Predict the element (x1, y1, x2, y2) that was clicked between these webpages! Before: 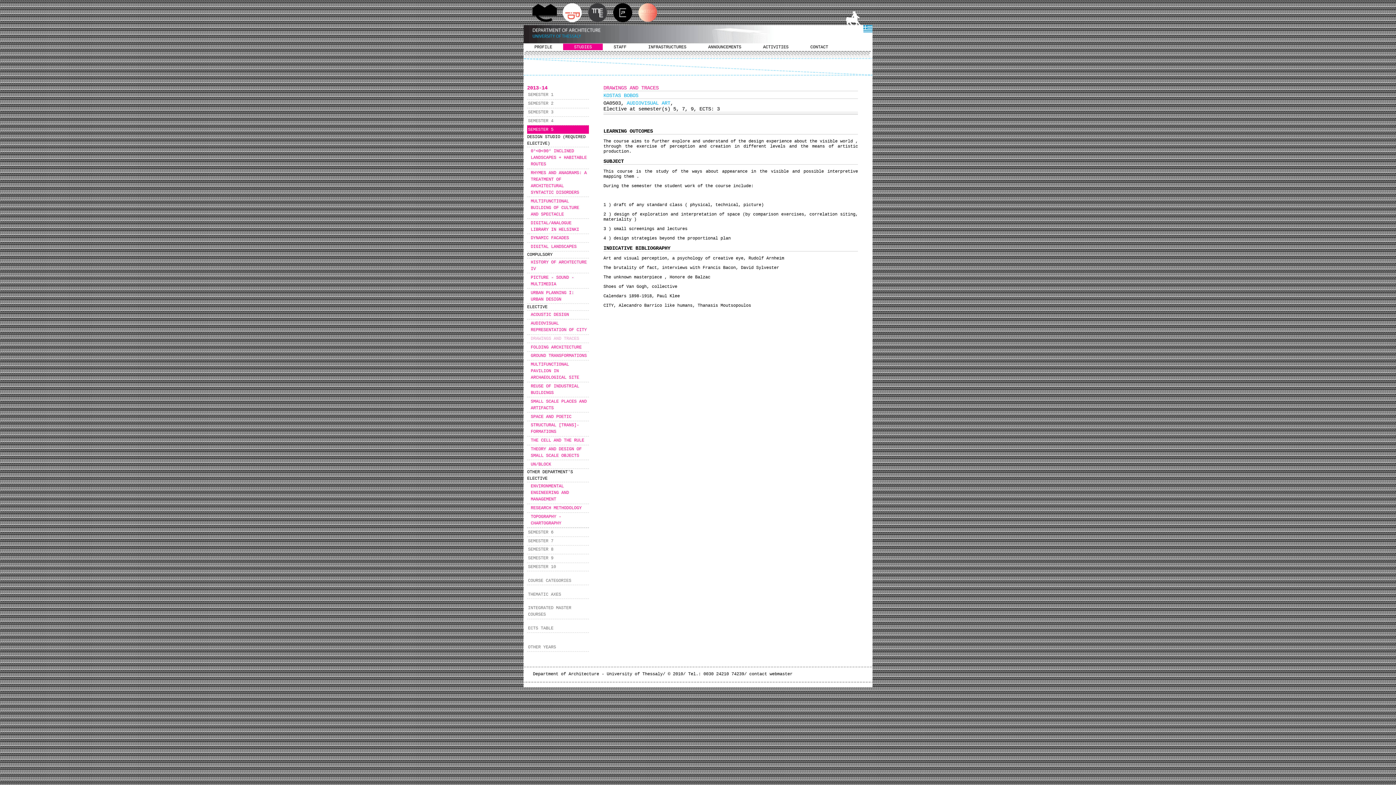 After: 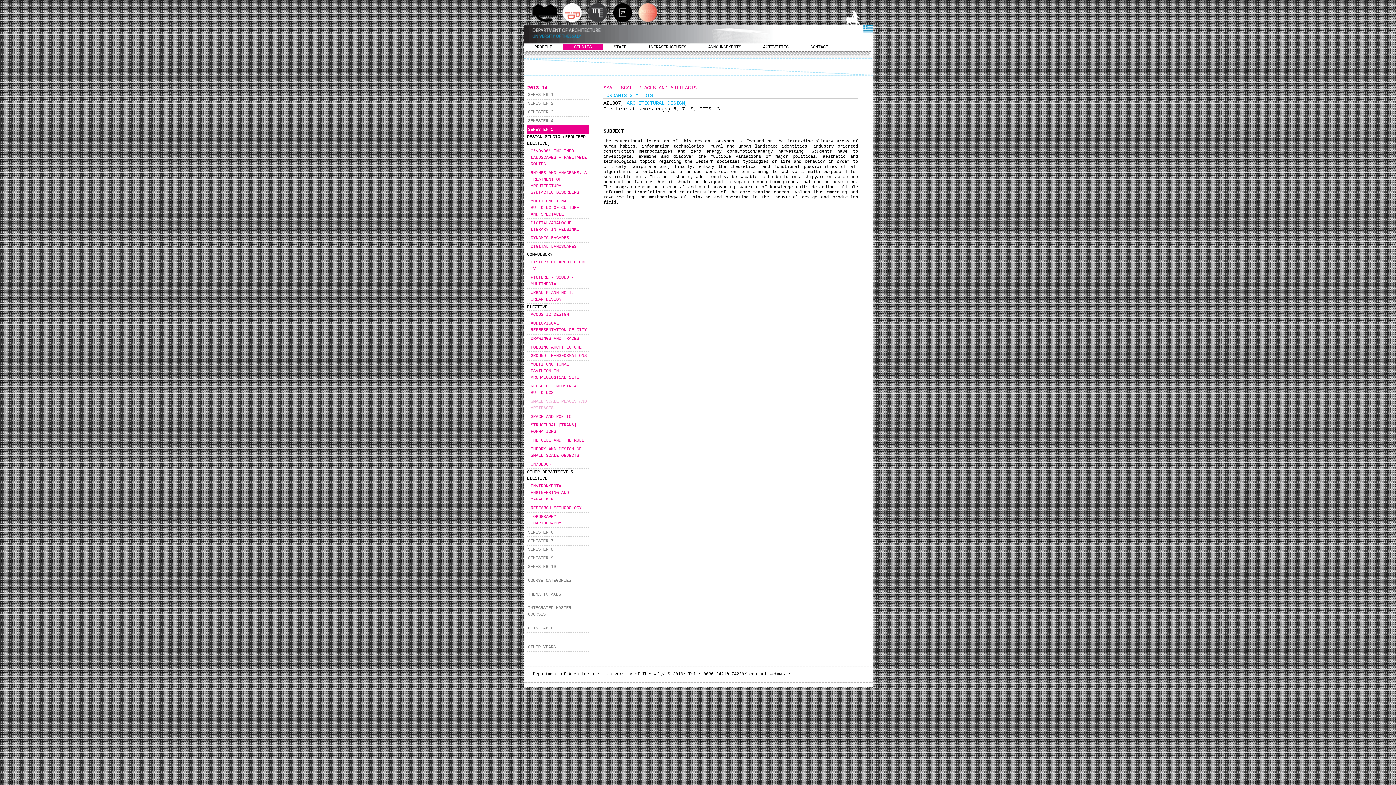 Action: bbox: (527, 397, 589, 412) label: SMALL SCALE PLACES AND ARTIFACTS